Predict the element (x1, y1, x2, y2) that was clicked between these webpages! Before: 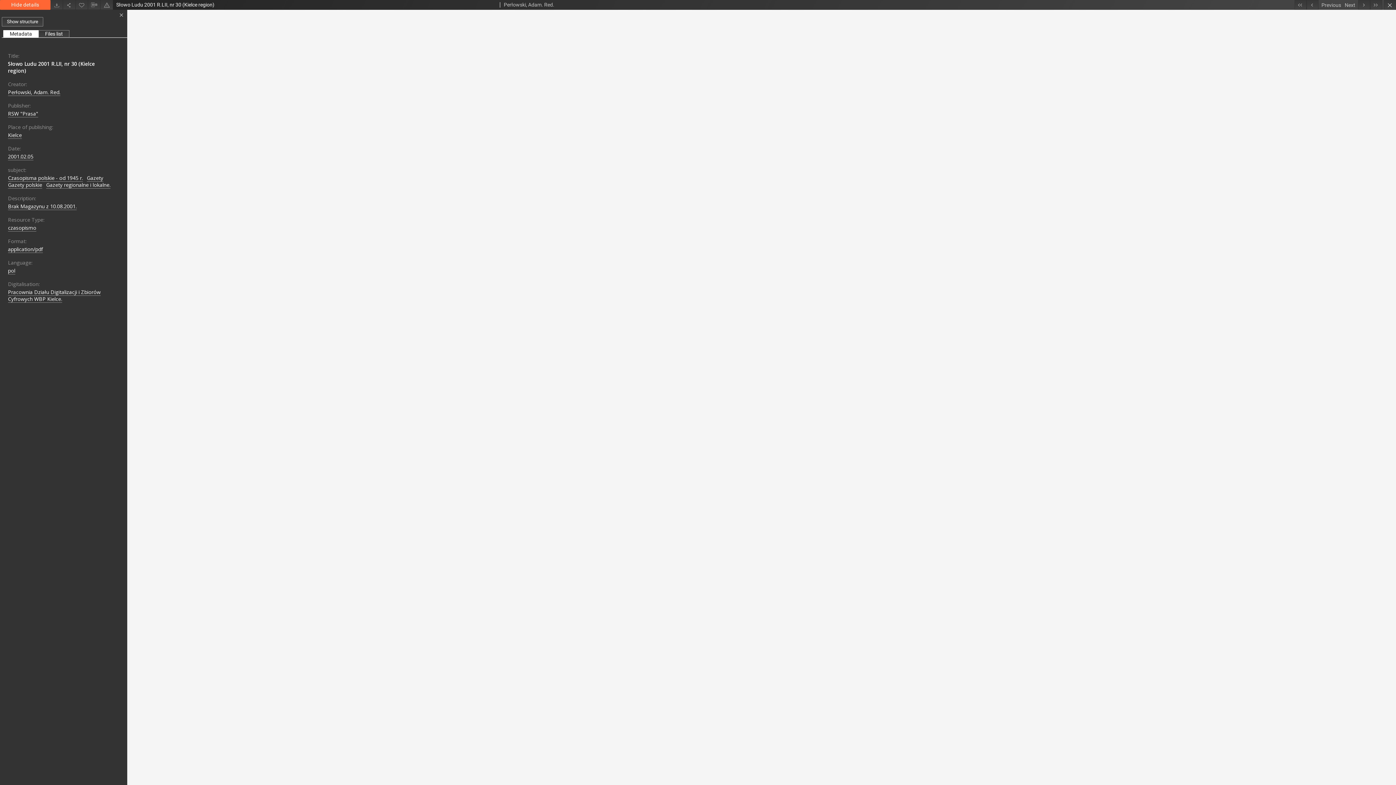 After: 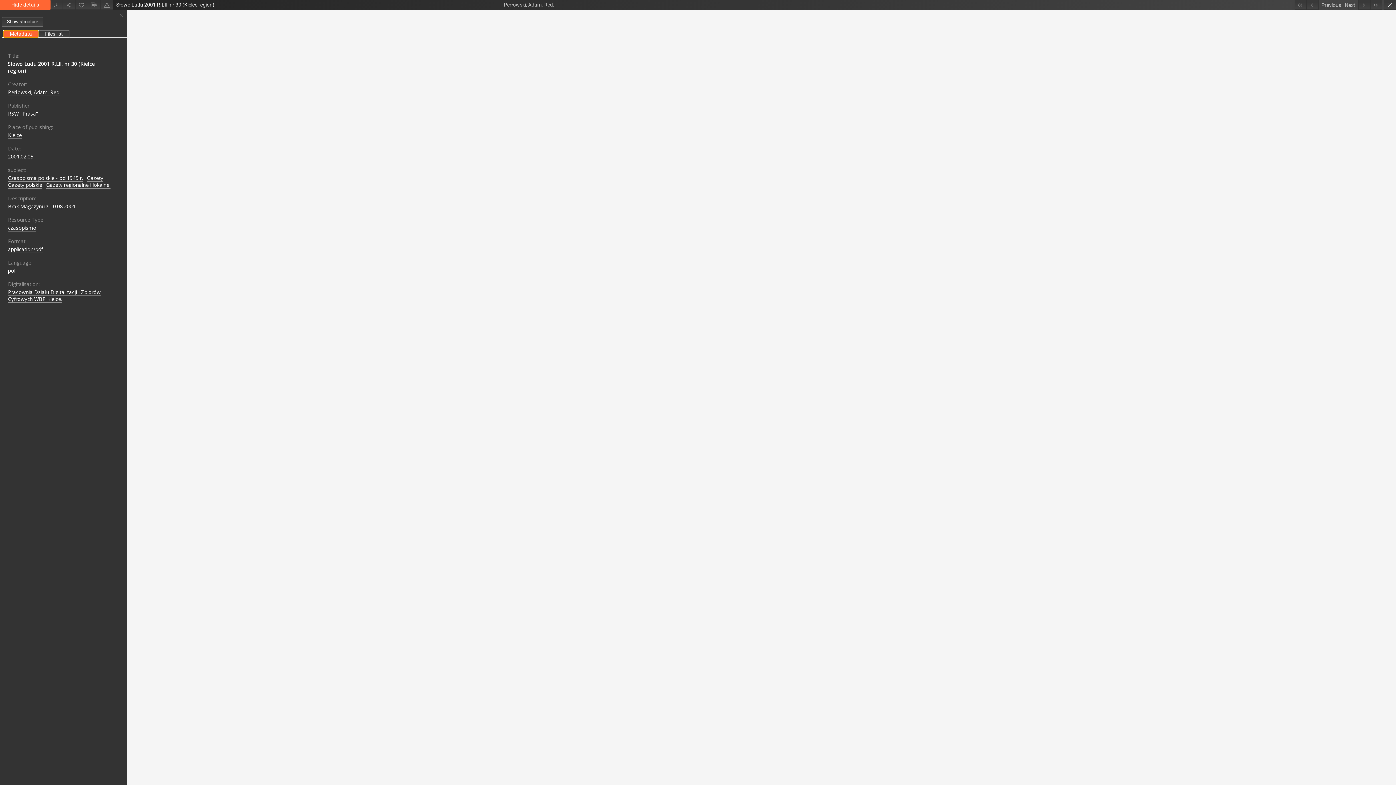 Action: bbox: (3, 30, 38, 37) label: Metadata